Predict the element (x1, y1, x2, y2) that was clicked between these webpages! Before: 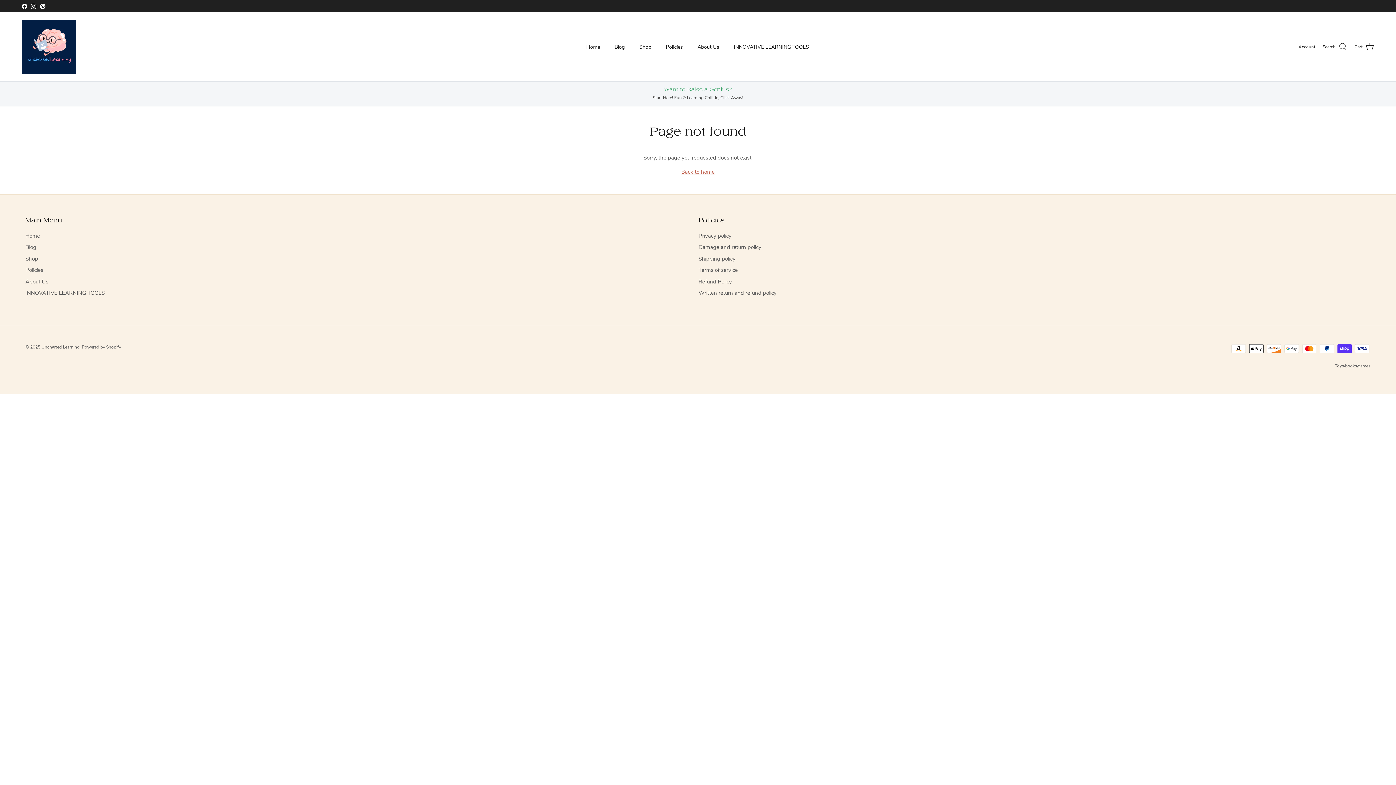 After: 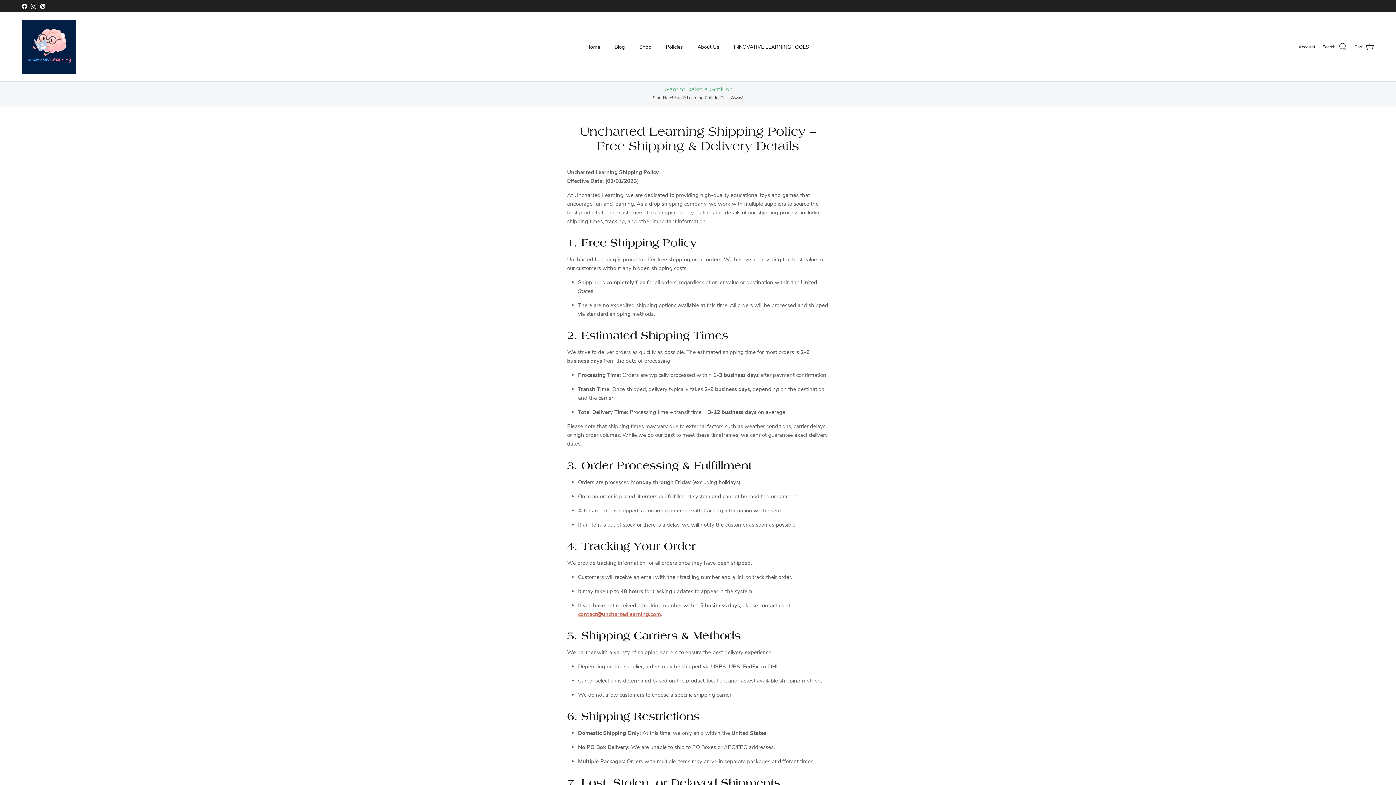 Action: bbox: (698, 255, 735, 262) label: Shipping policy